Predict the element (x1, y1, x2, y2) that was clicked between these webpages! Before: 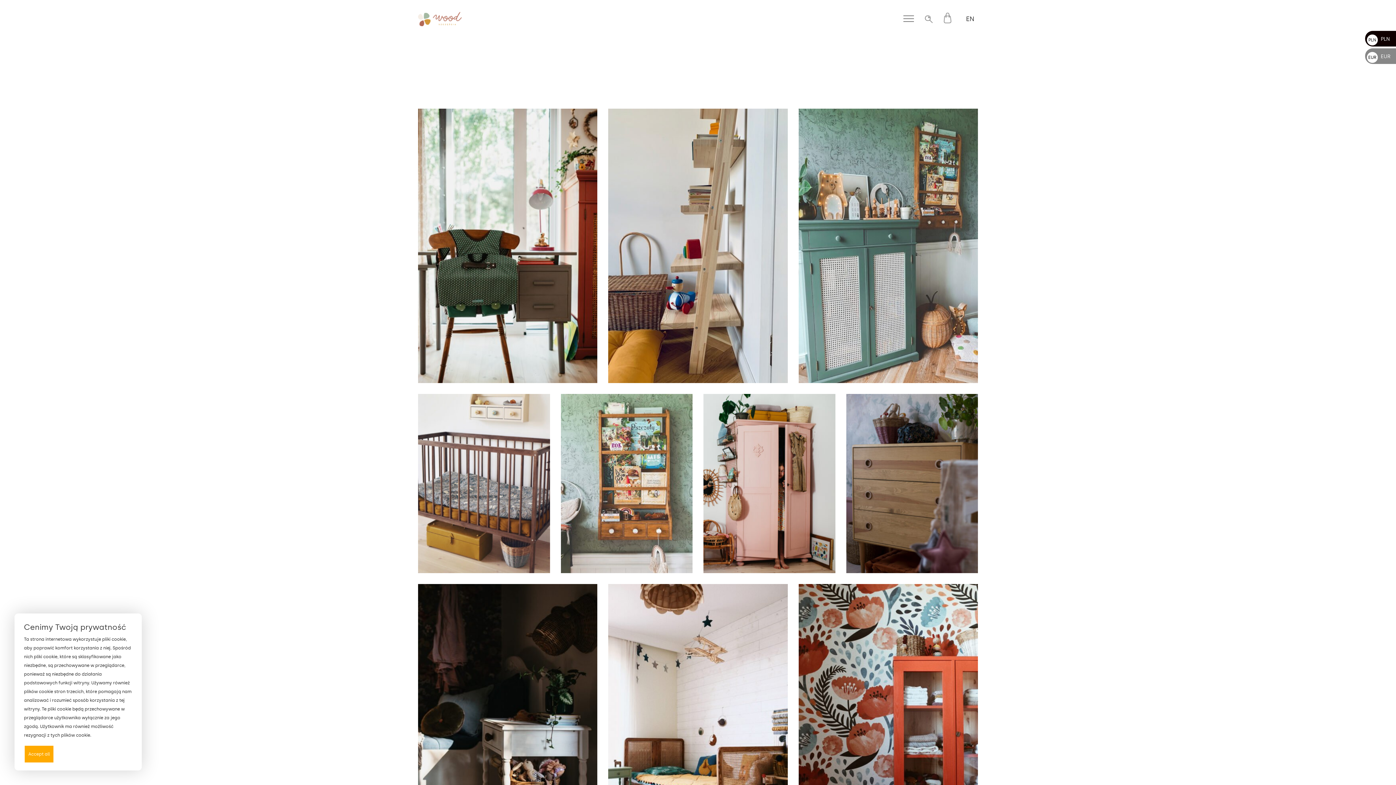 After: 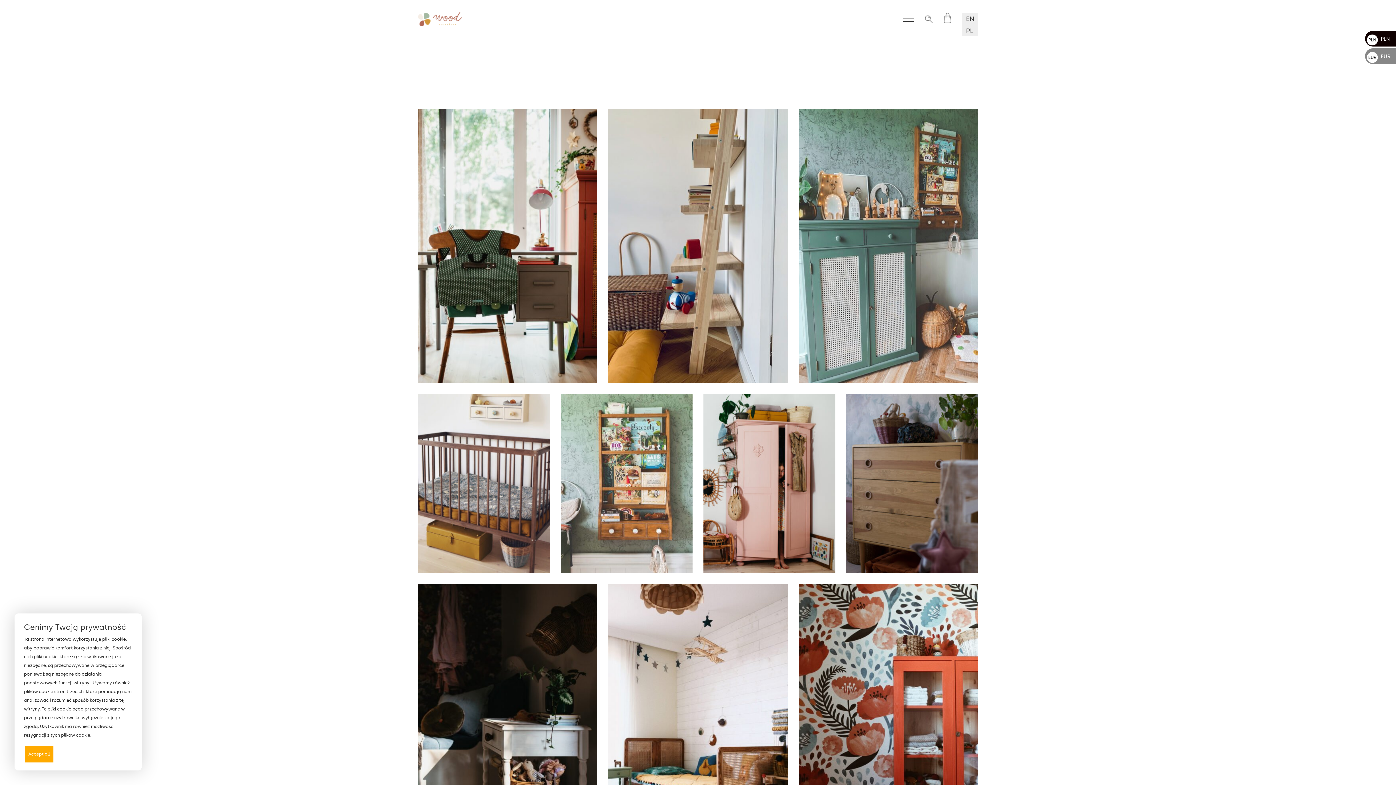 Action: label: EN bbox: (962, 13, 978, 24)